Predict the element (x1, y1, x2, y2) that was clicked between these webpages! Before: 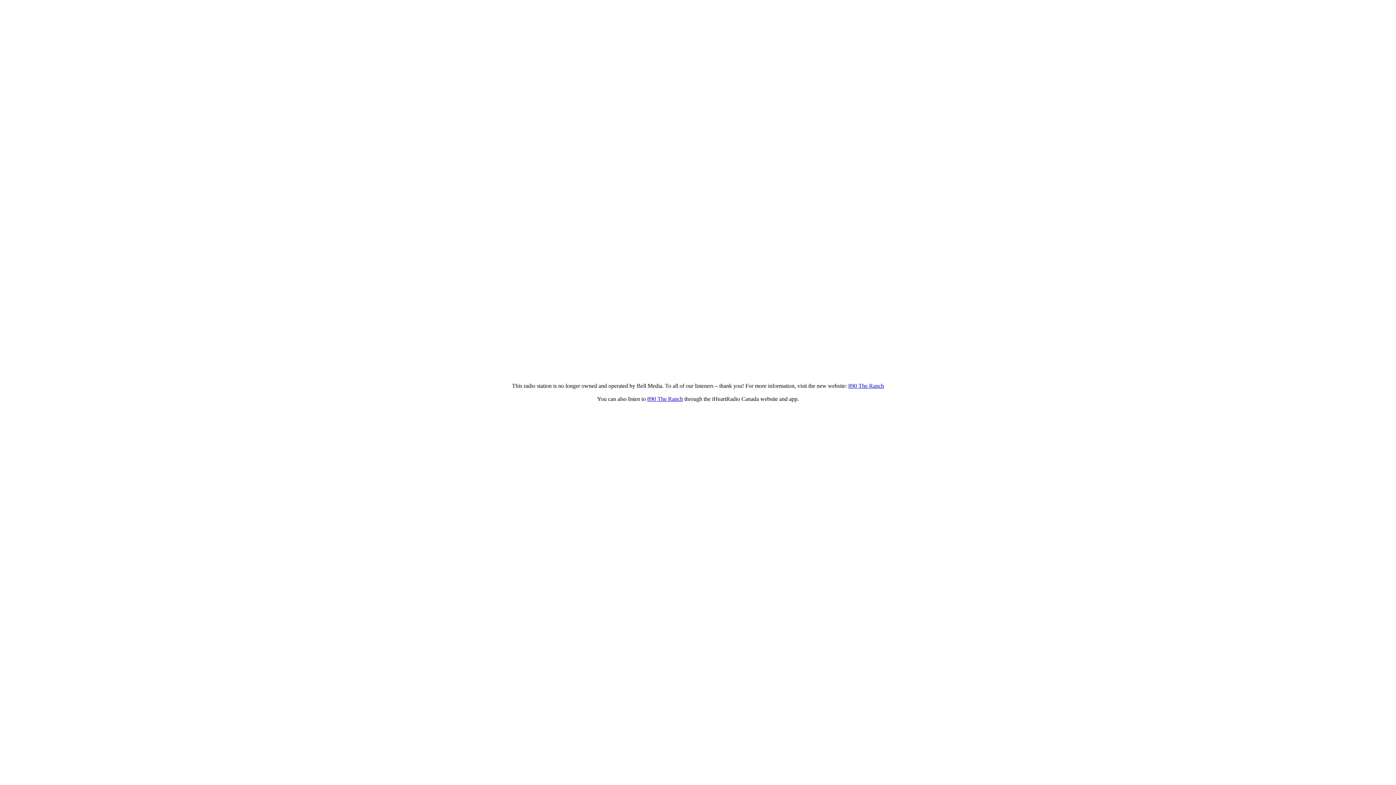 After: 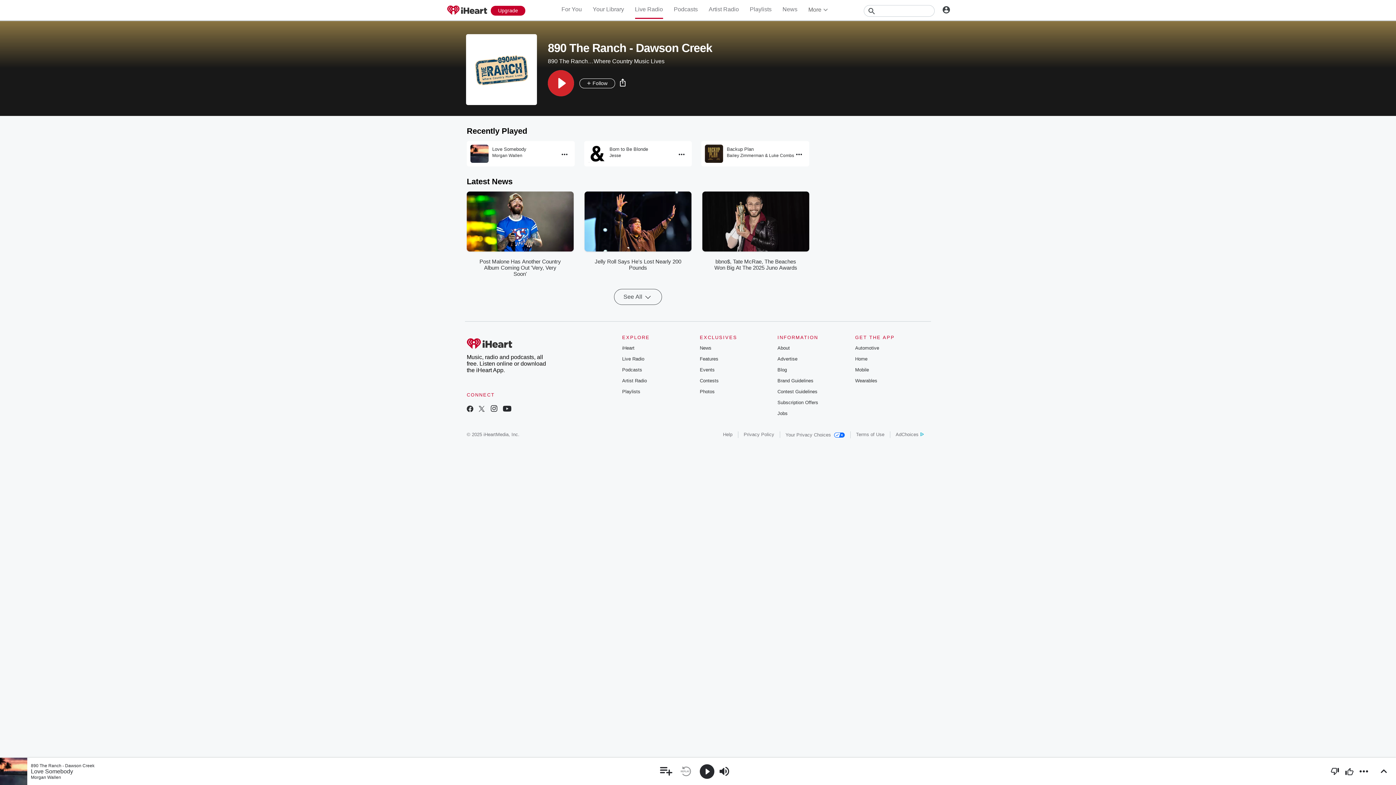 Action: bbox: (647, 396, 683, 402) label: 890 The Ranch